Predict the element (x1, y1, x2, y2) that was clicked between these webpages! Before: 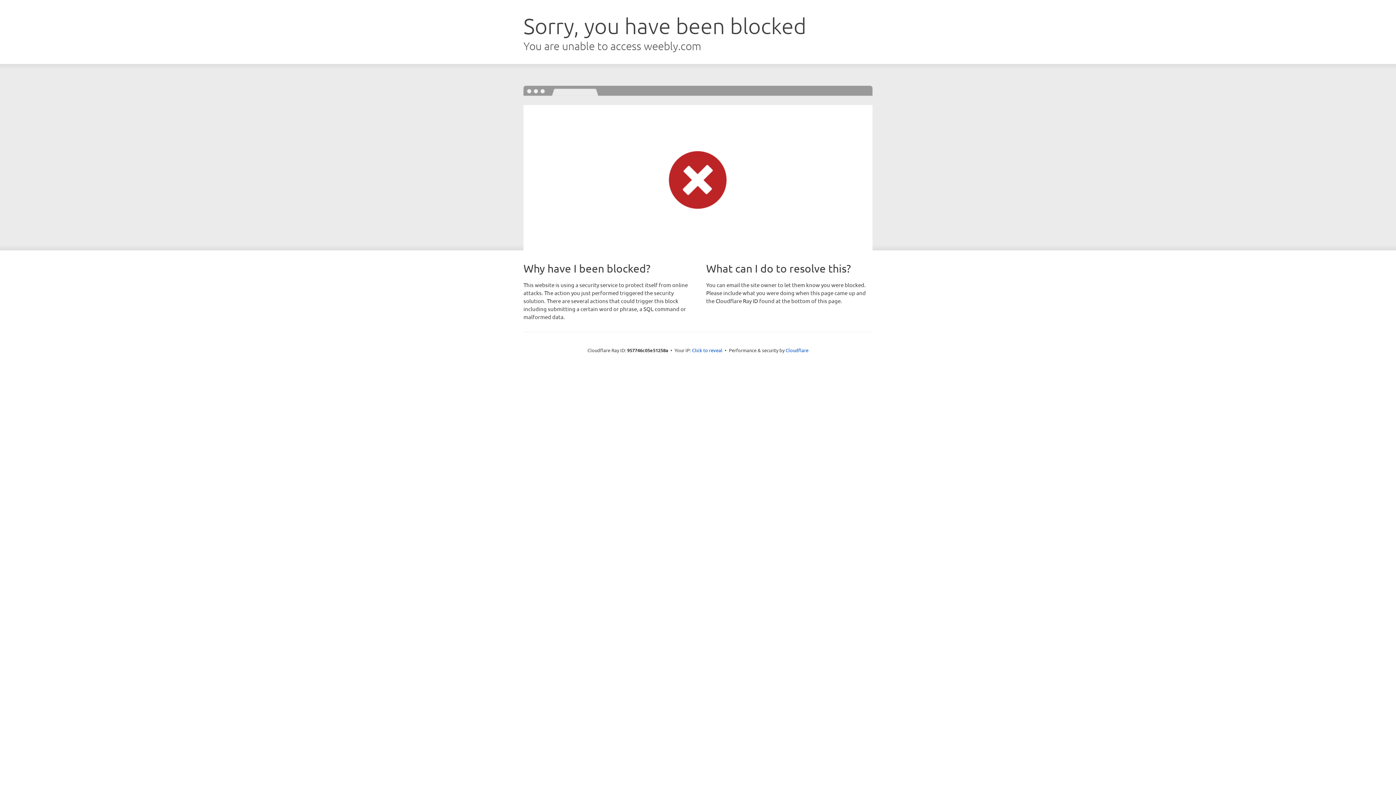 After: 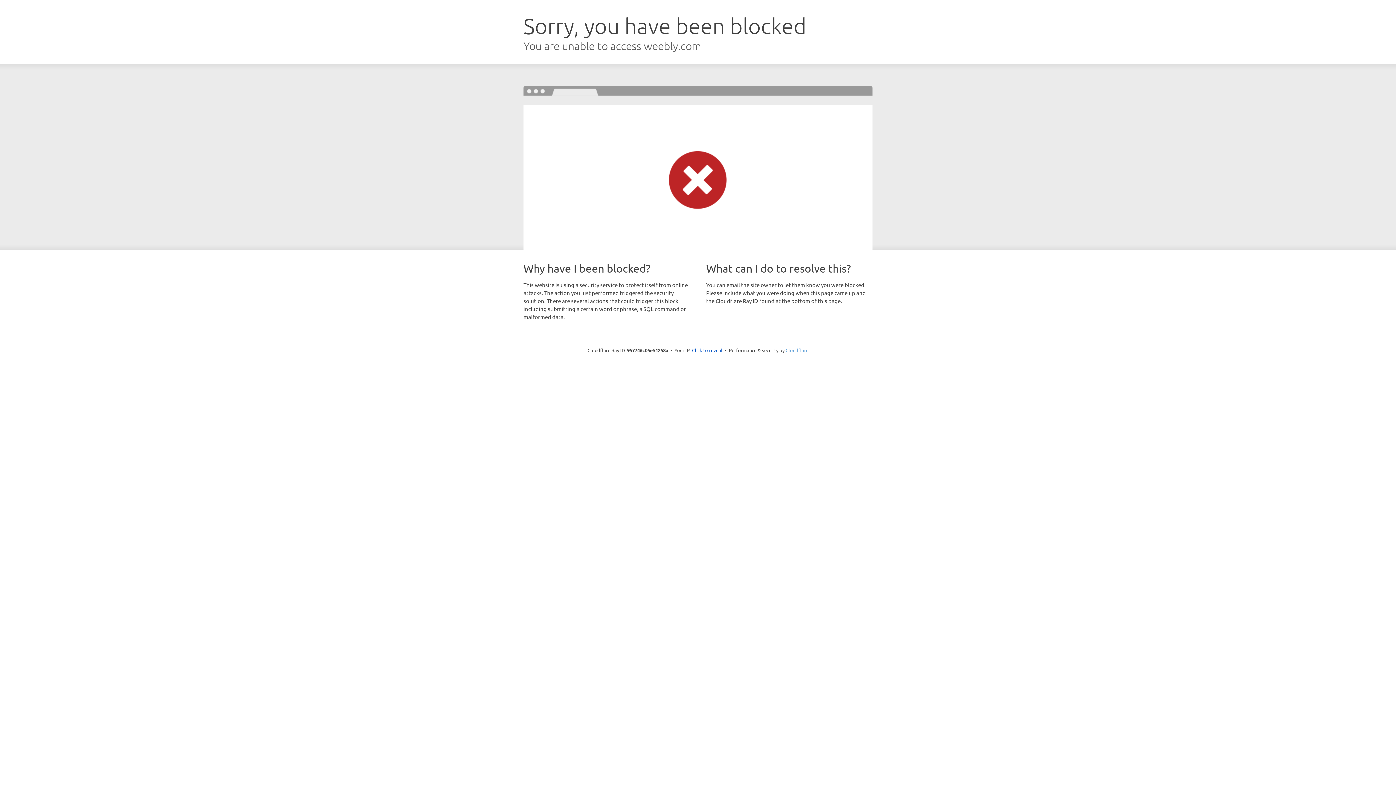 Action: label: Cloudflare bbox: (785, 347, 808, 353)